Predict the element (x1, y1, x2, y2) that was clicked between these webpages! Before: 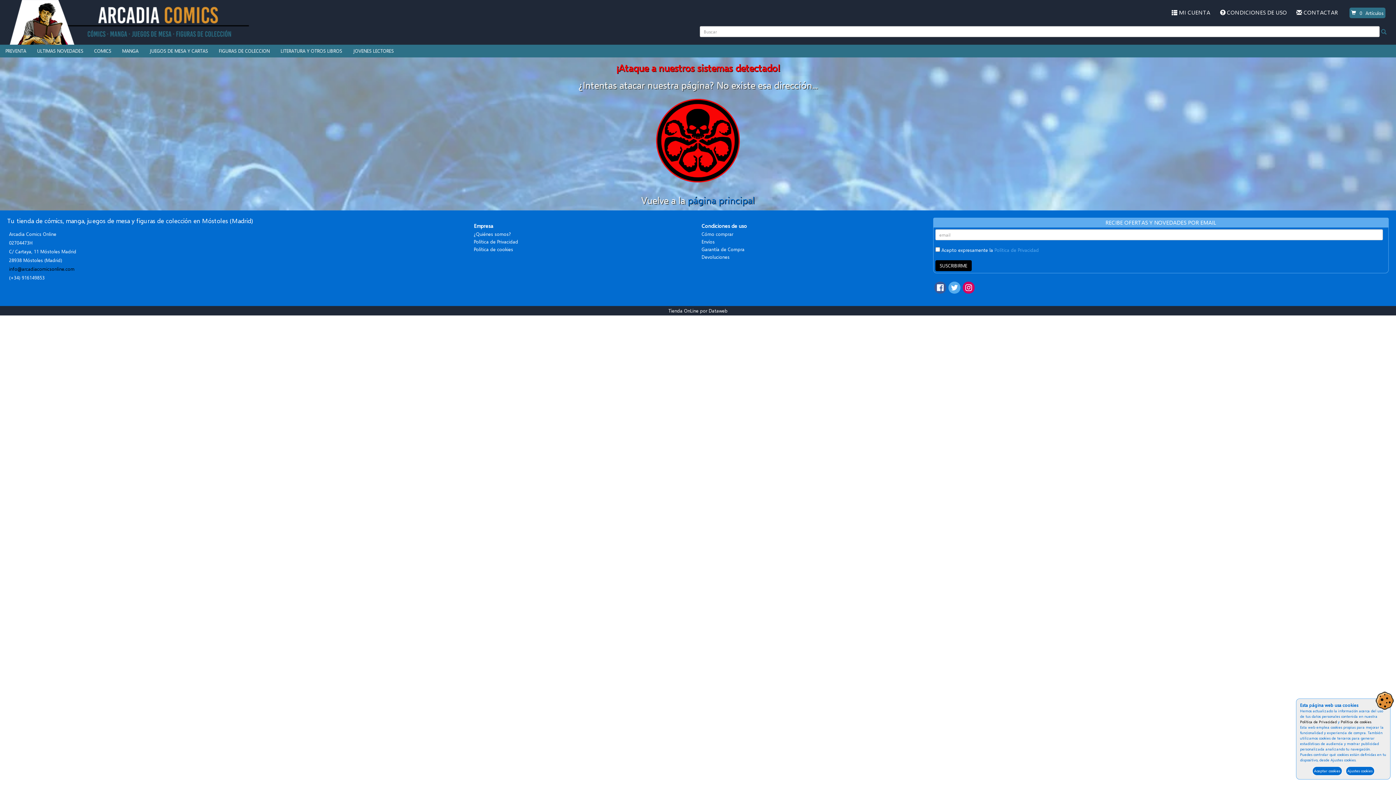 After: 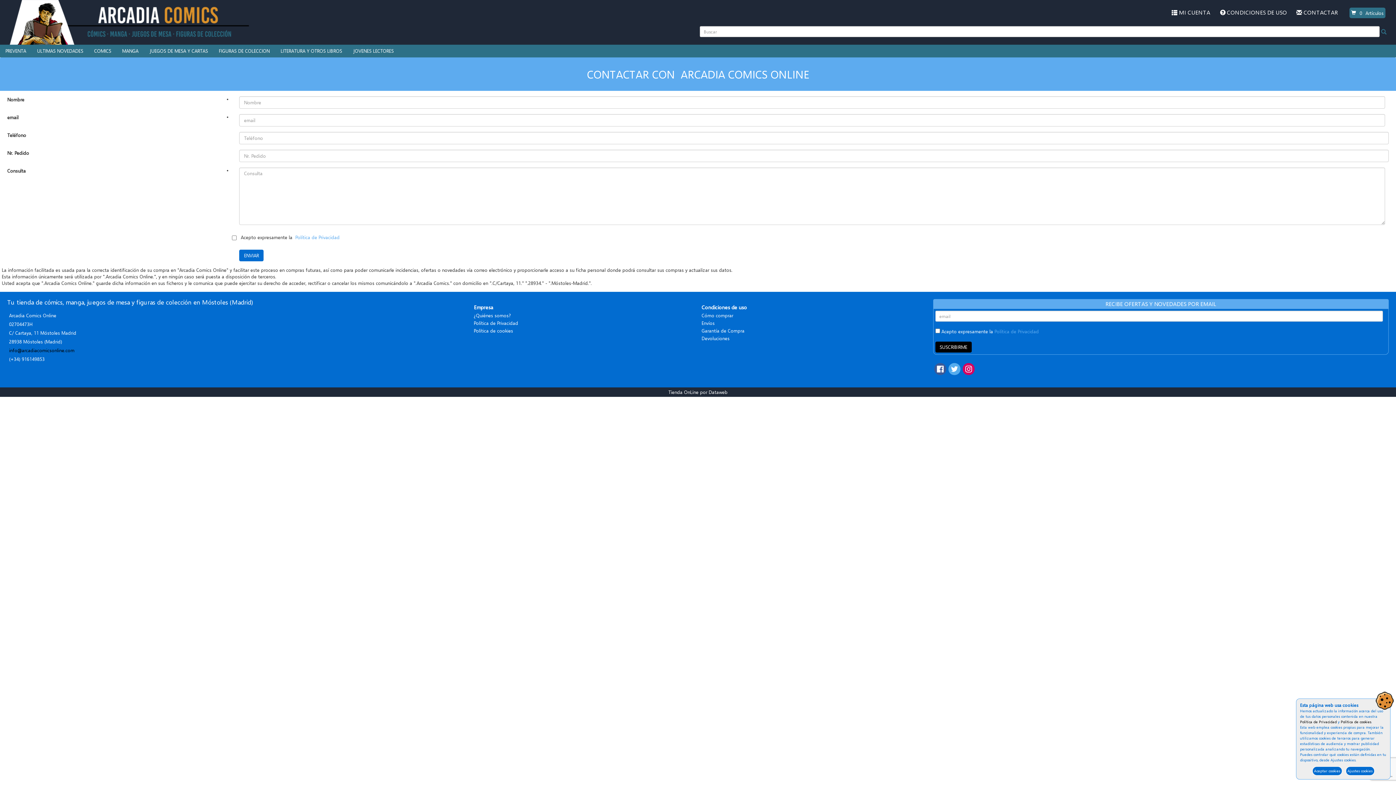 Action: label: CONTACTAR bbox: (1292, 0, 1343, 24)